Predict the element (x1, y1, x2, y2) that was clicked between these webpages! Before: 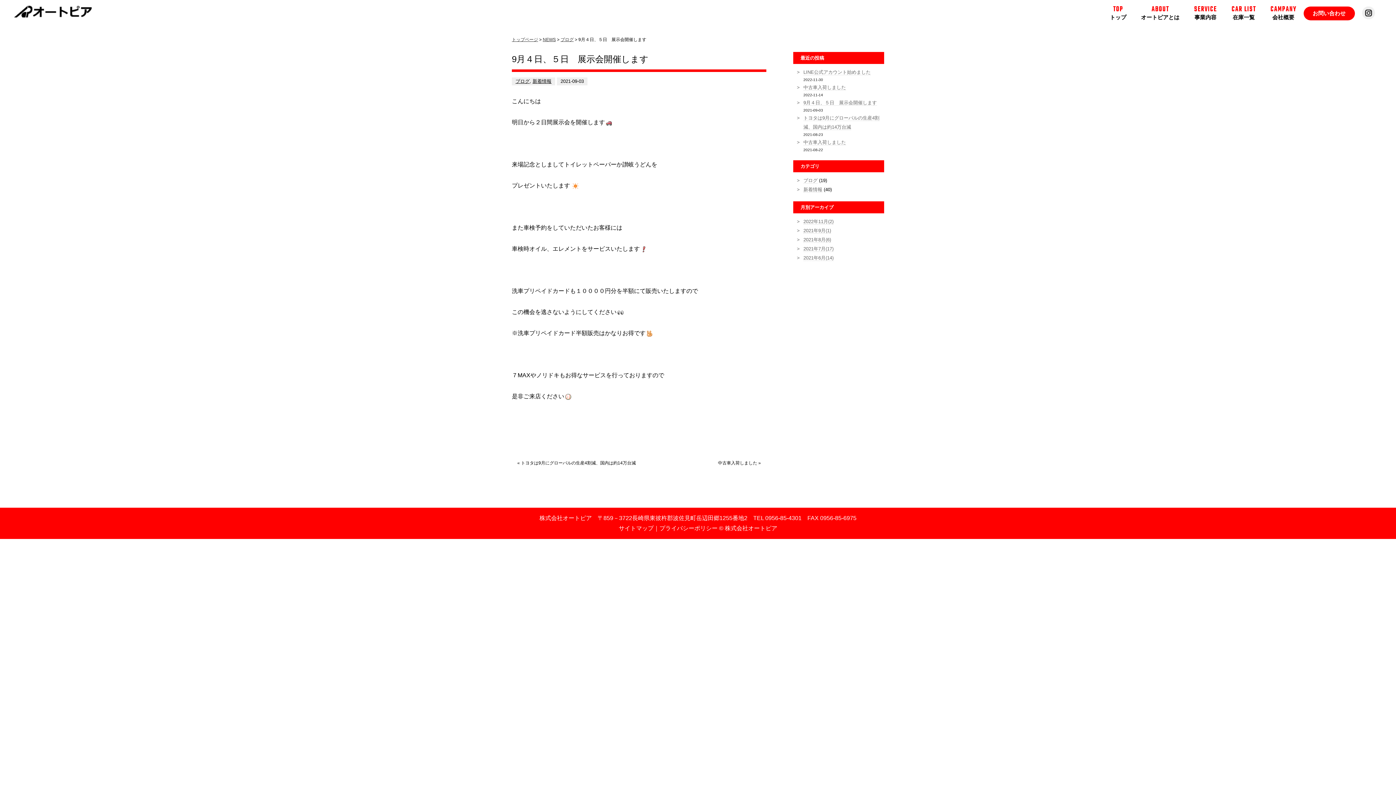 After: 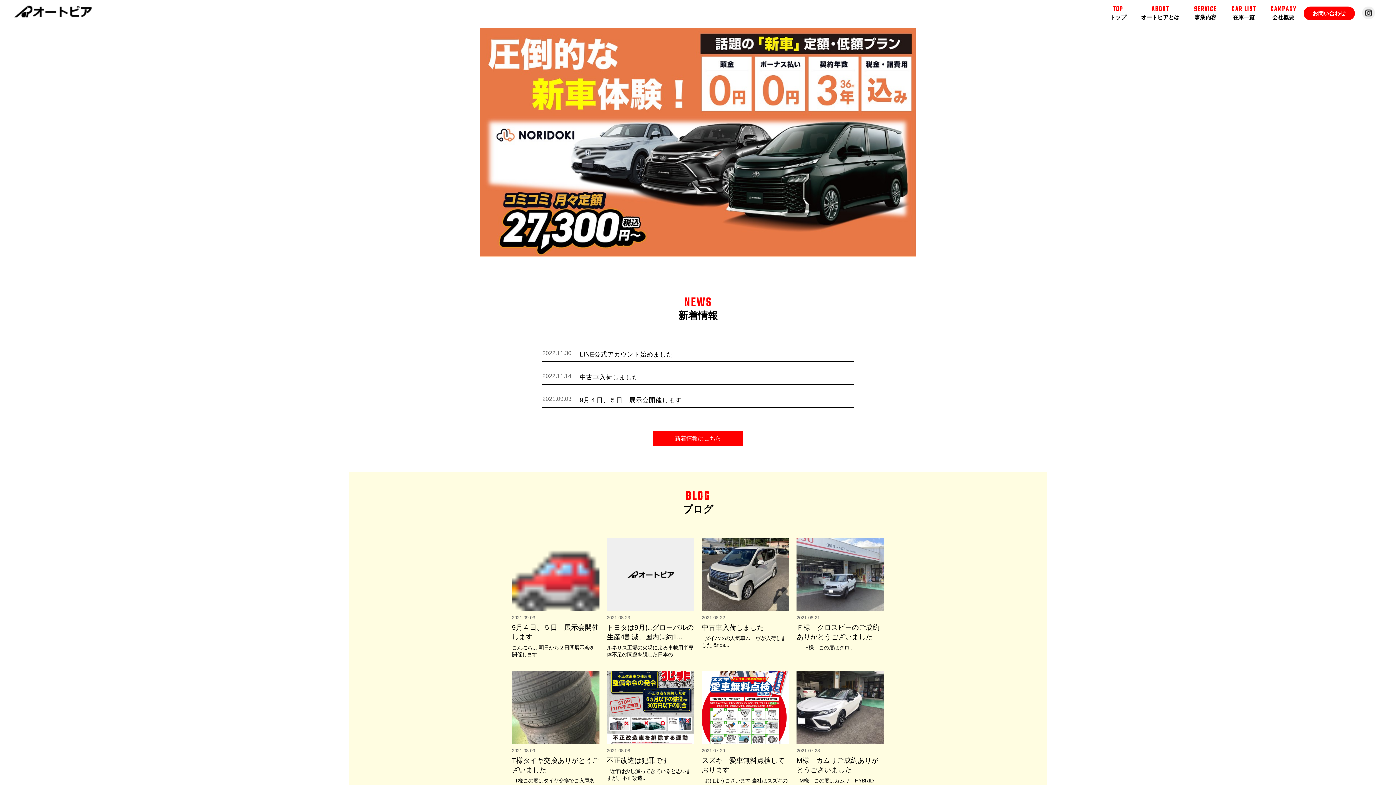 Action: bbox: (1102, 6, 1133, 20) label: TOP
トップ